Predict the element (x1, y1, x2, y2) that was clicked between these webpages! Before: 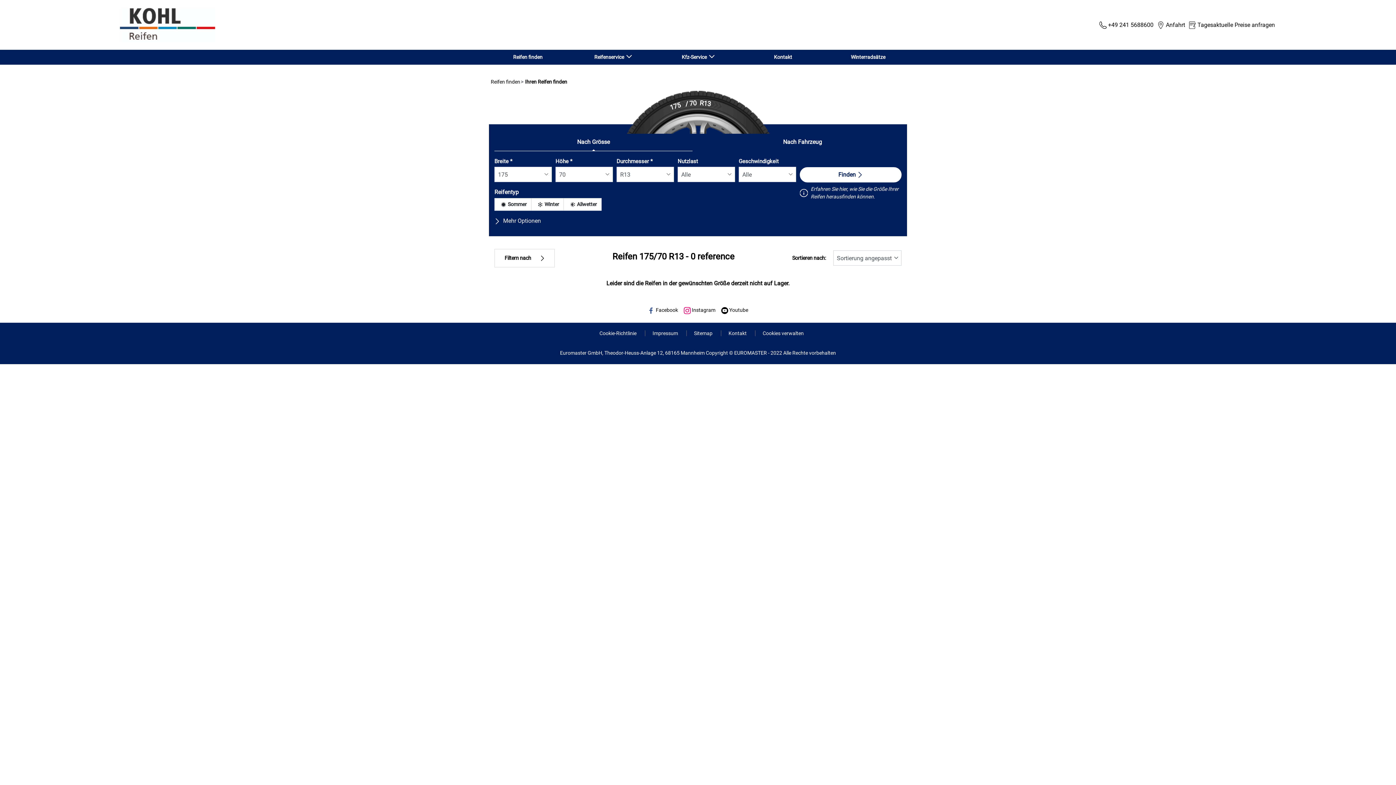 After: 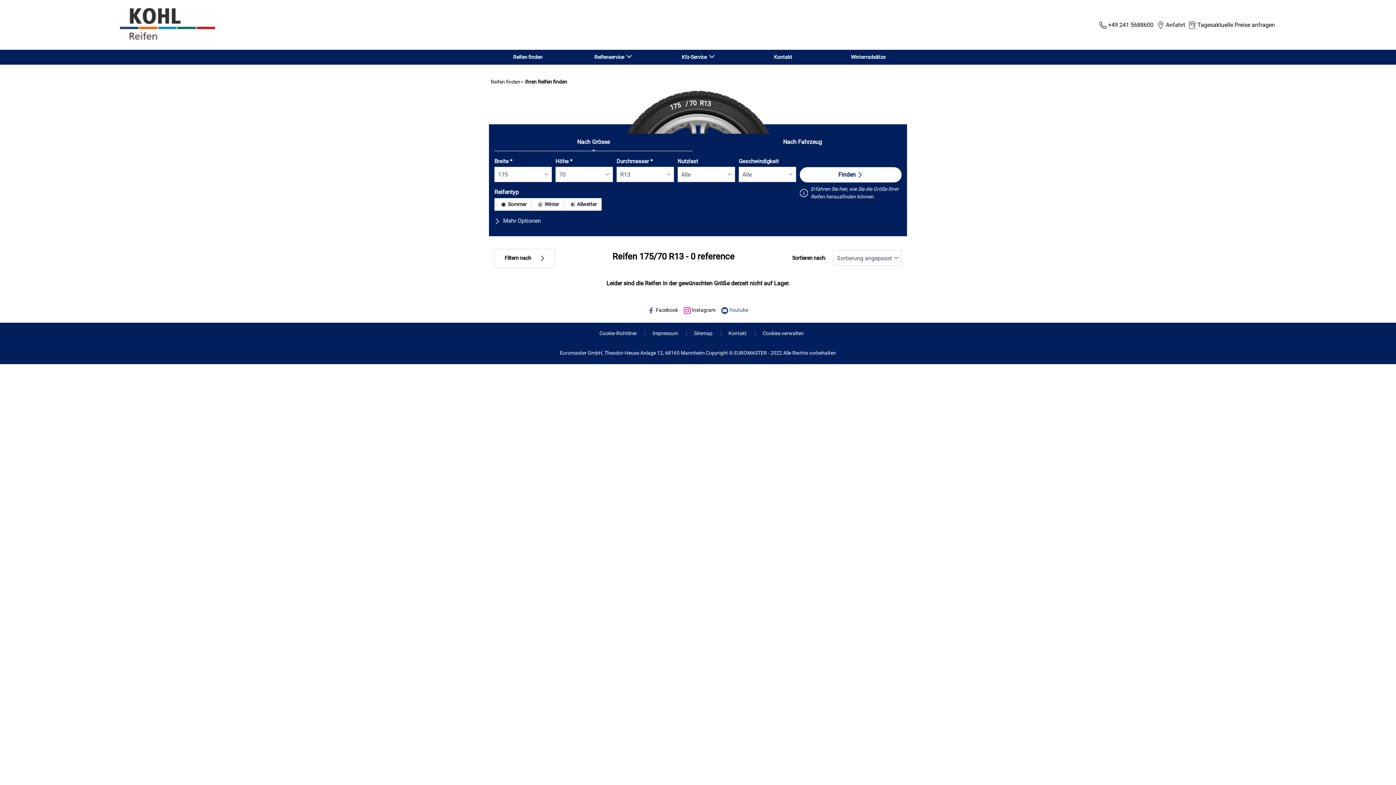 Action: bbox: (721, 307, 748, 313) label:  Youtube